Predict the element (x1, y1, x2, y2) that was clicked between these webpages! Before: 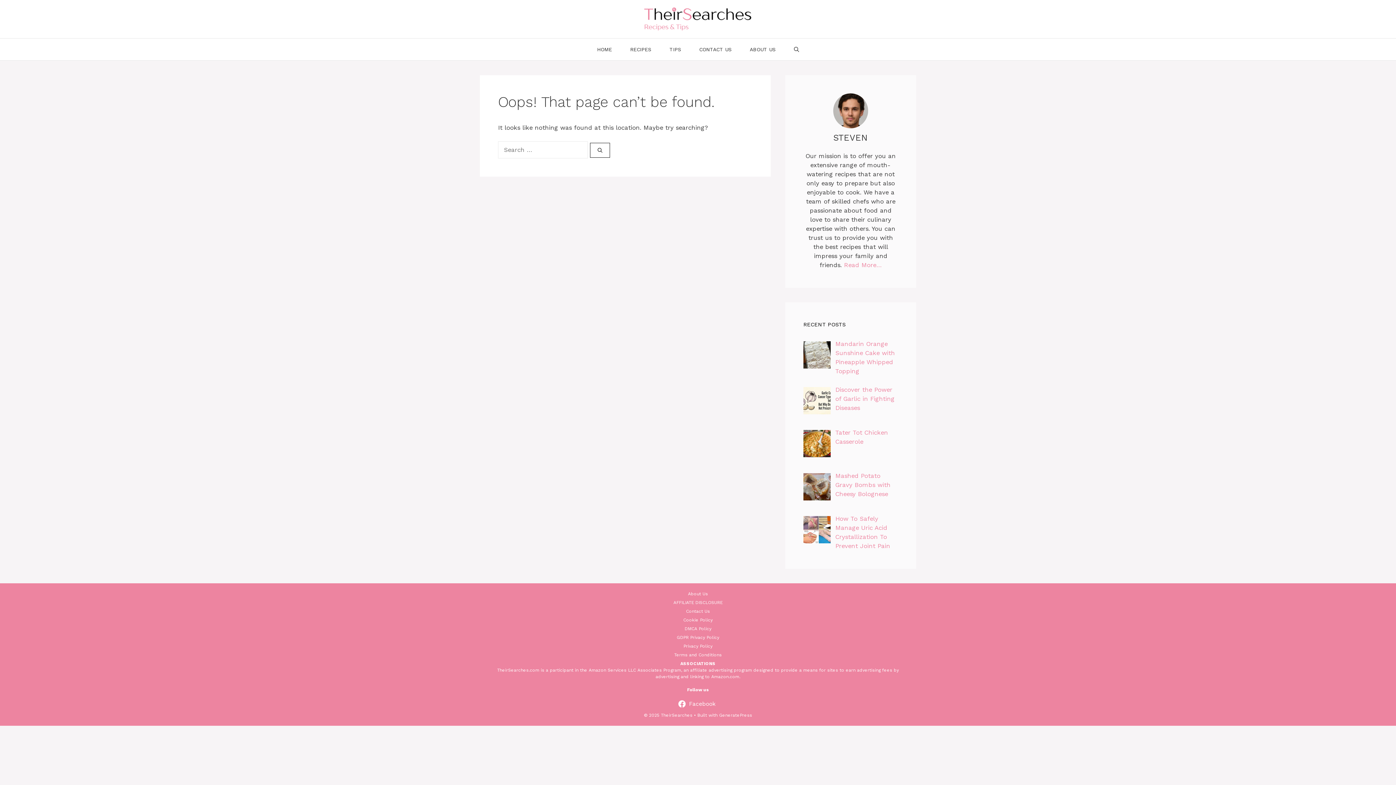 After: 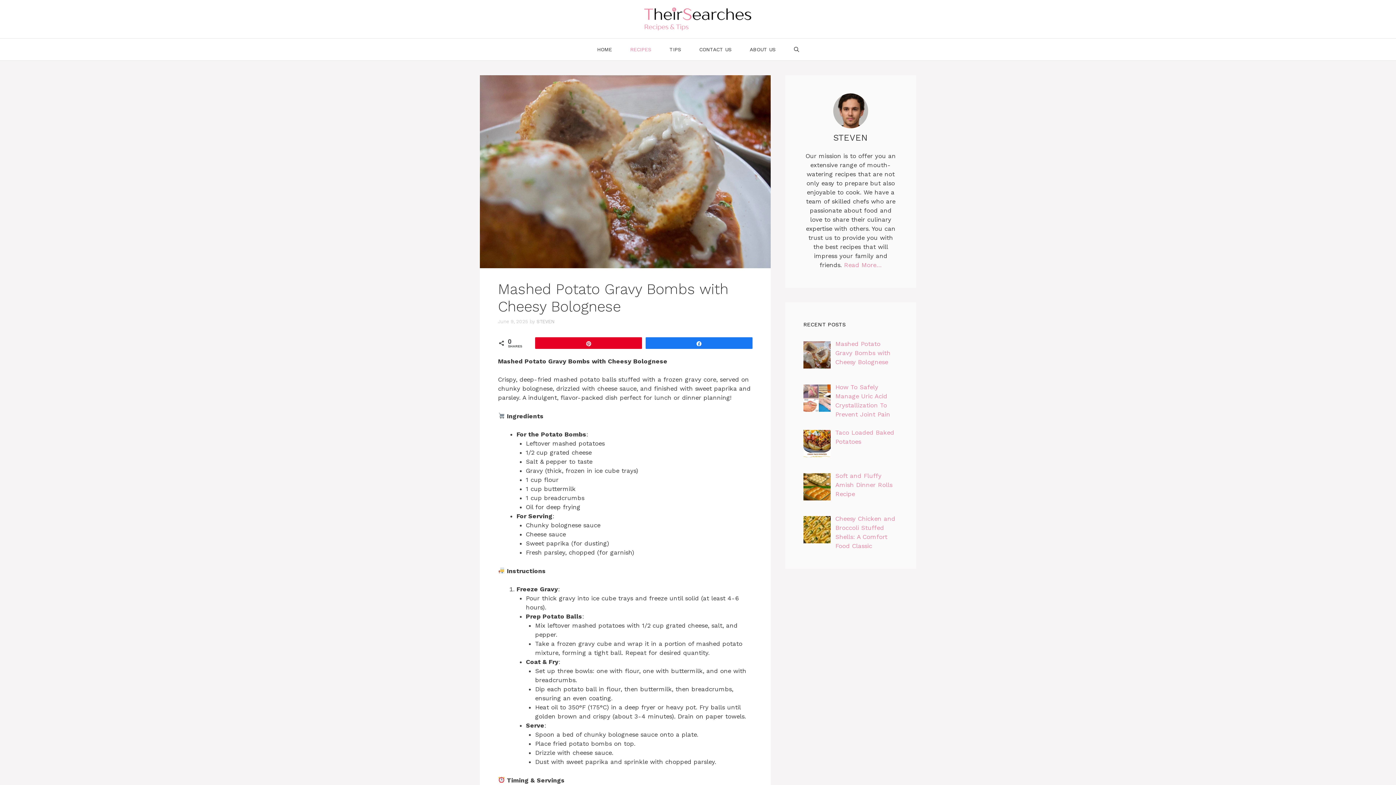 Action: label: Mashed Potato Gravy Bombs with Cheesy Bolognese bbox: (835, 472, 890, 497)